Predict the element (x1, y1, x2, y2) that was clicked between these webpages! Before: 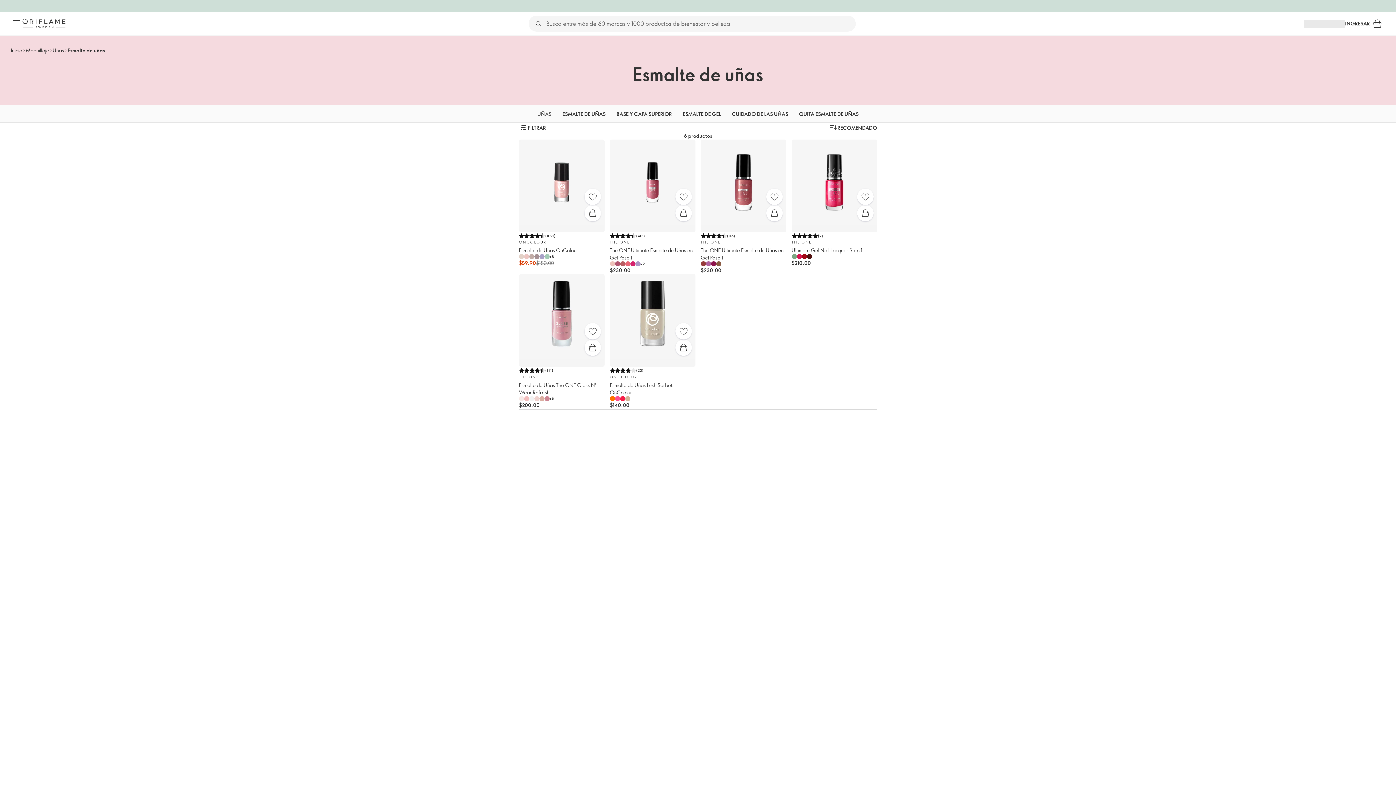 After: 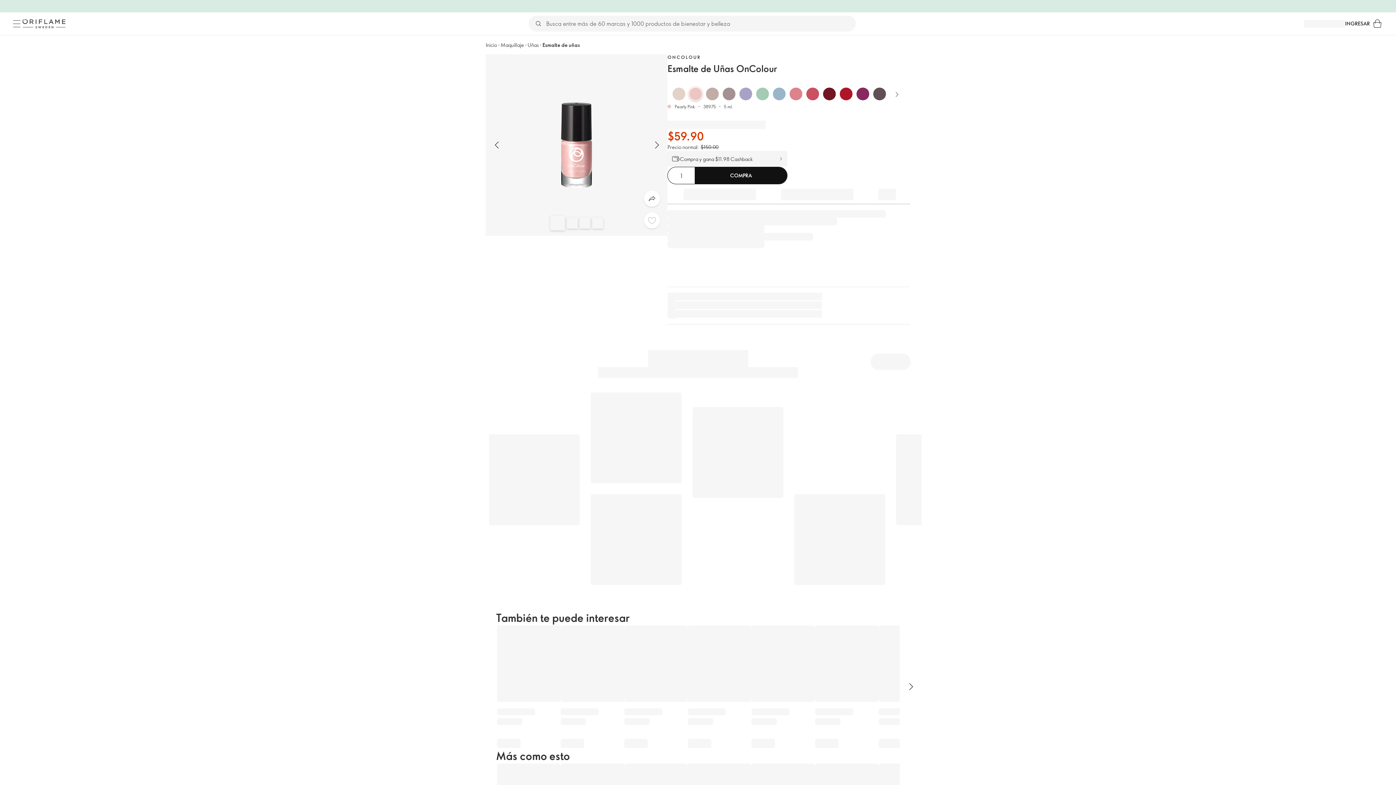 Action: bbox: (534, 254, 539, 259)